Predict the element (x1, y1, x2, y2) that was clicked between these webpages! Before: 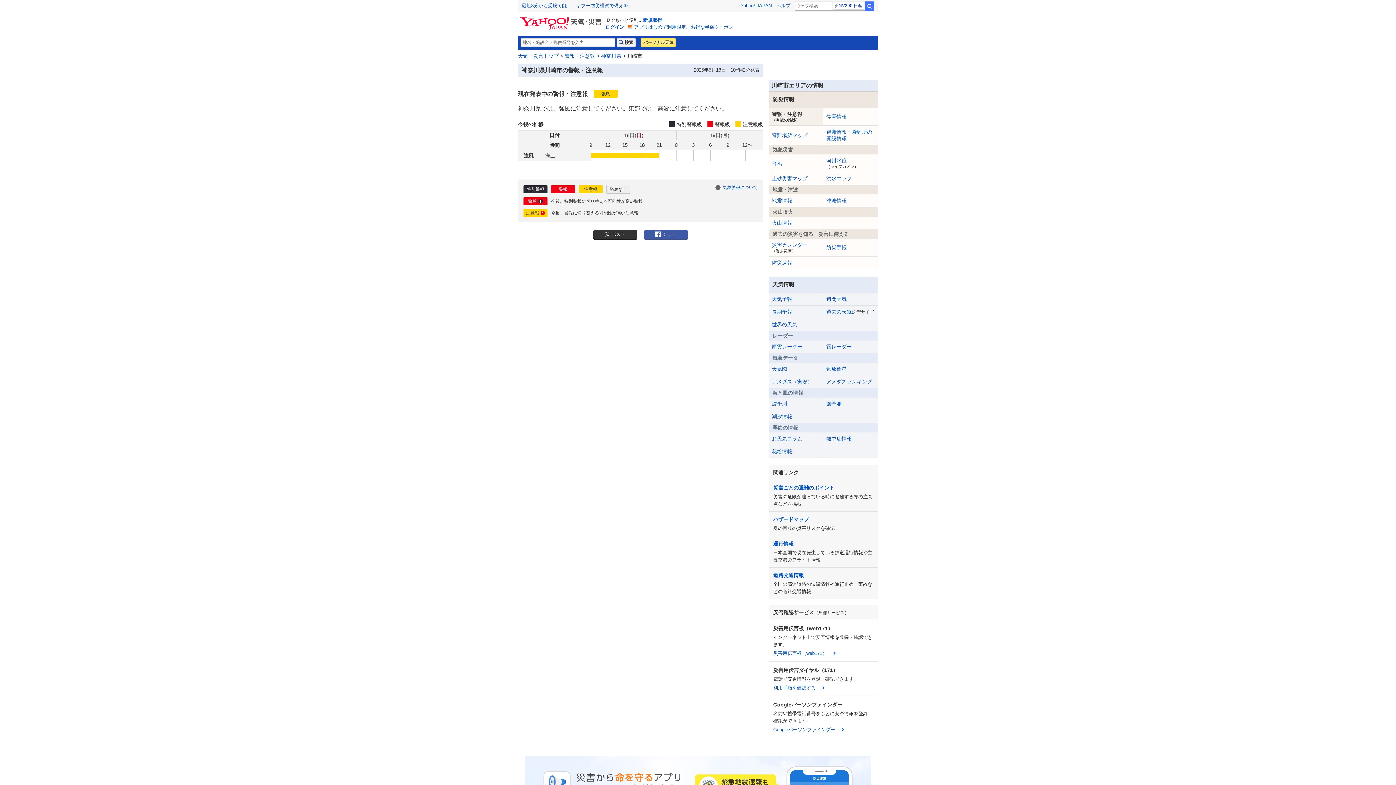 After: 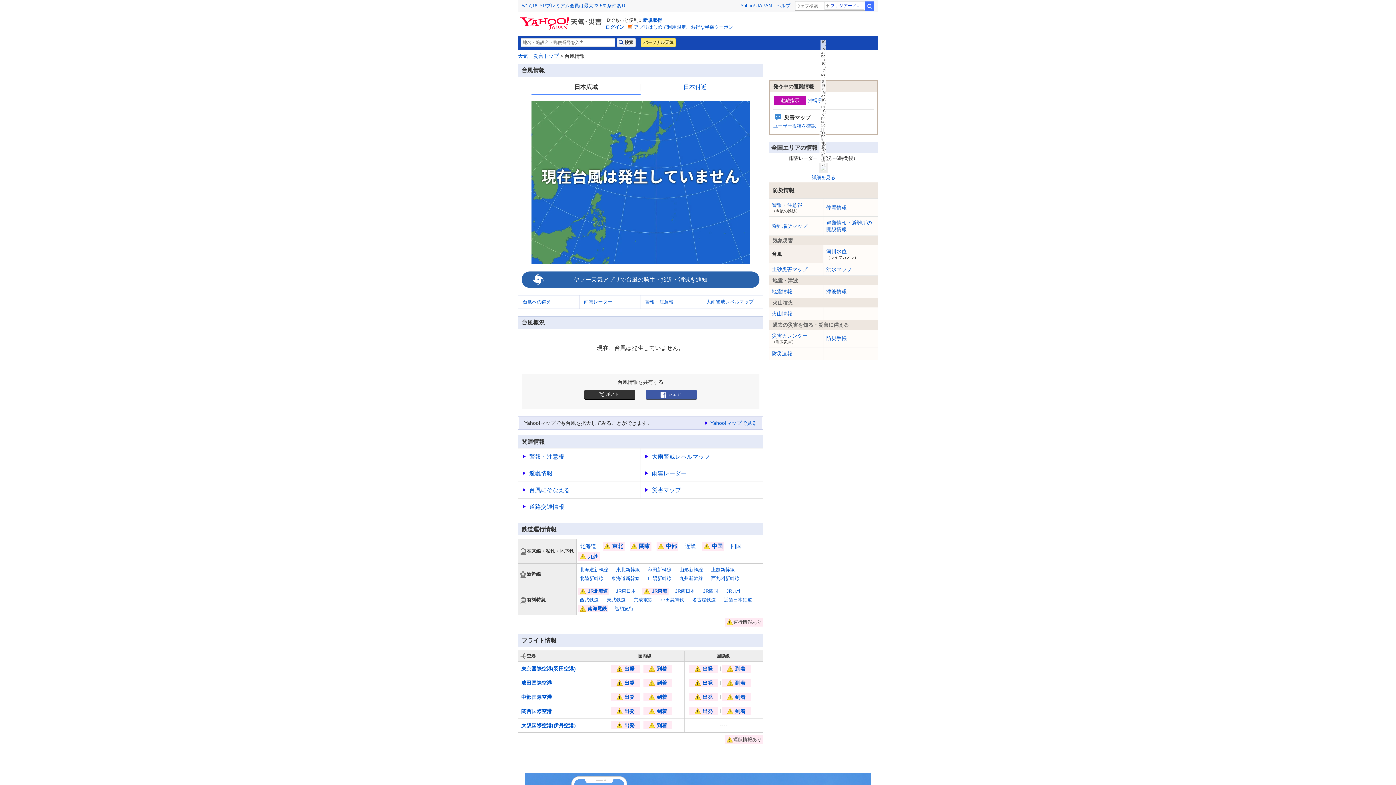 Action: label: 台風 bbox: (769, 157, 823, 169)